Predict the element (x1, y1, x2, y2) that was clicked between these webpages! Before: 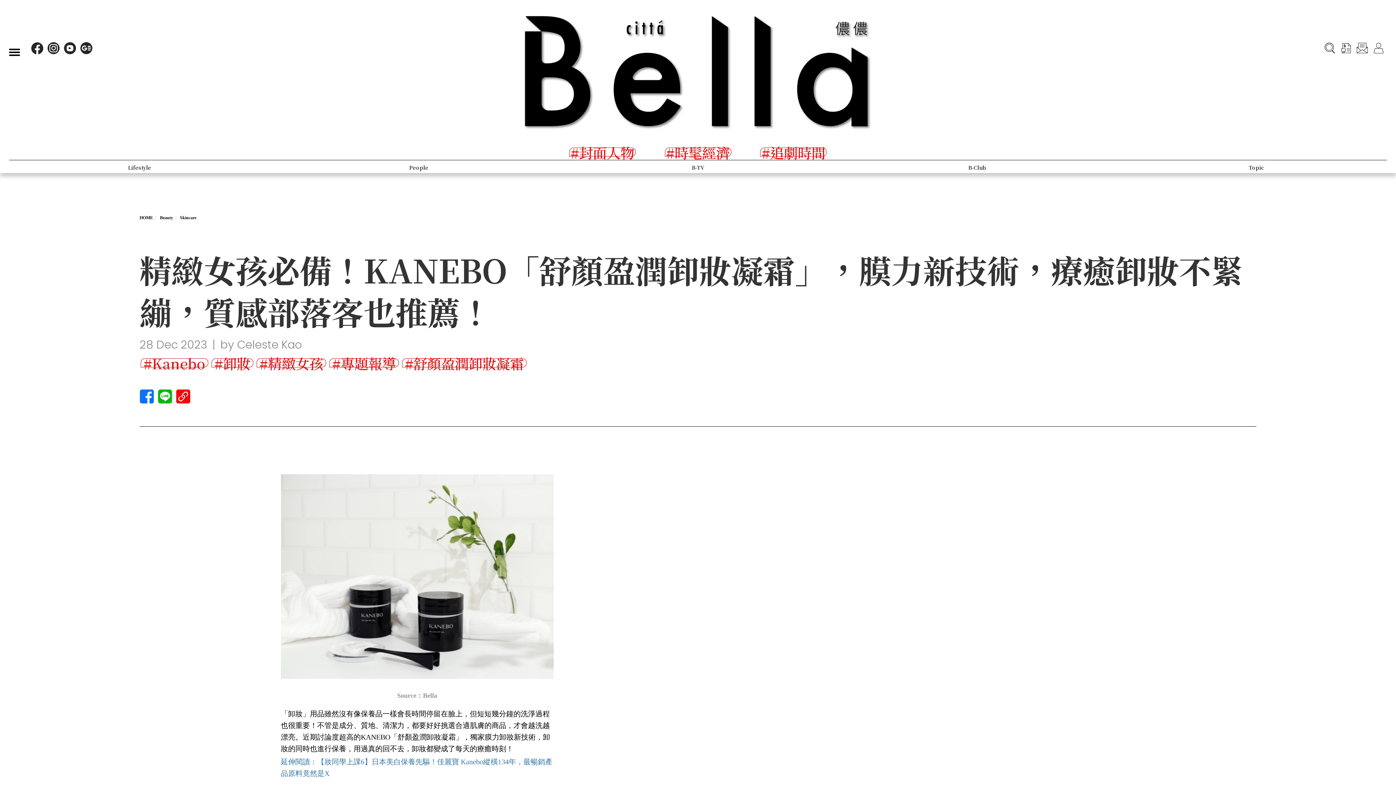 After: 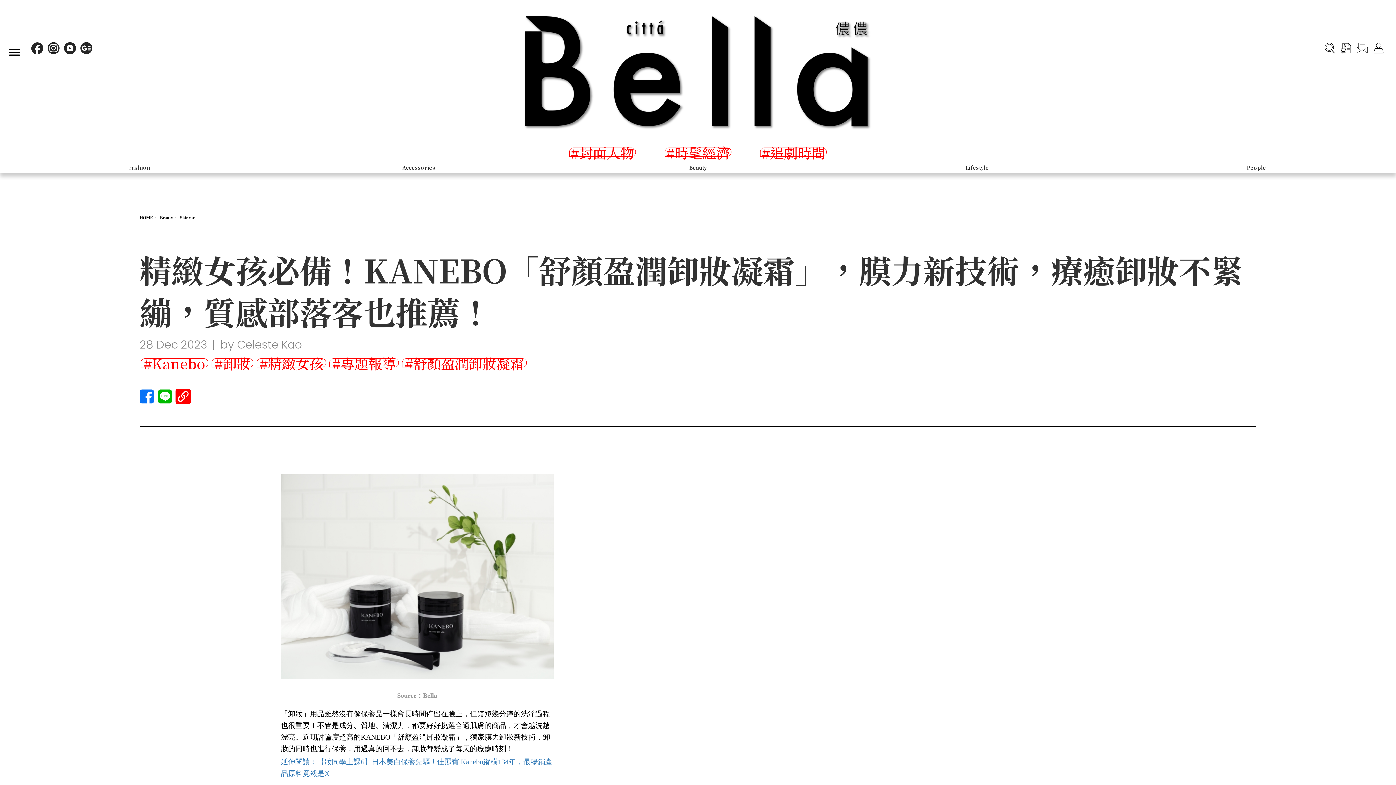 Action: bbox: (176, 400, 190, 405)